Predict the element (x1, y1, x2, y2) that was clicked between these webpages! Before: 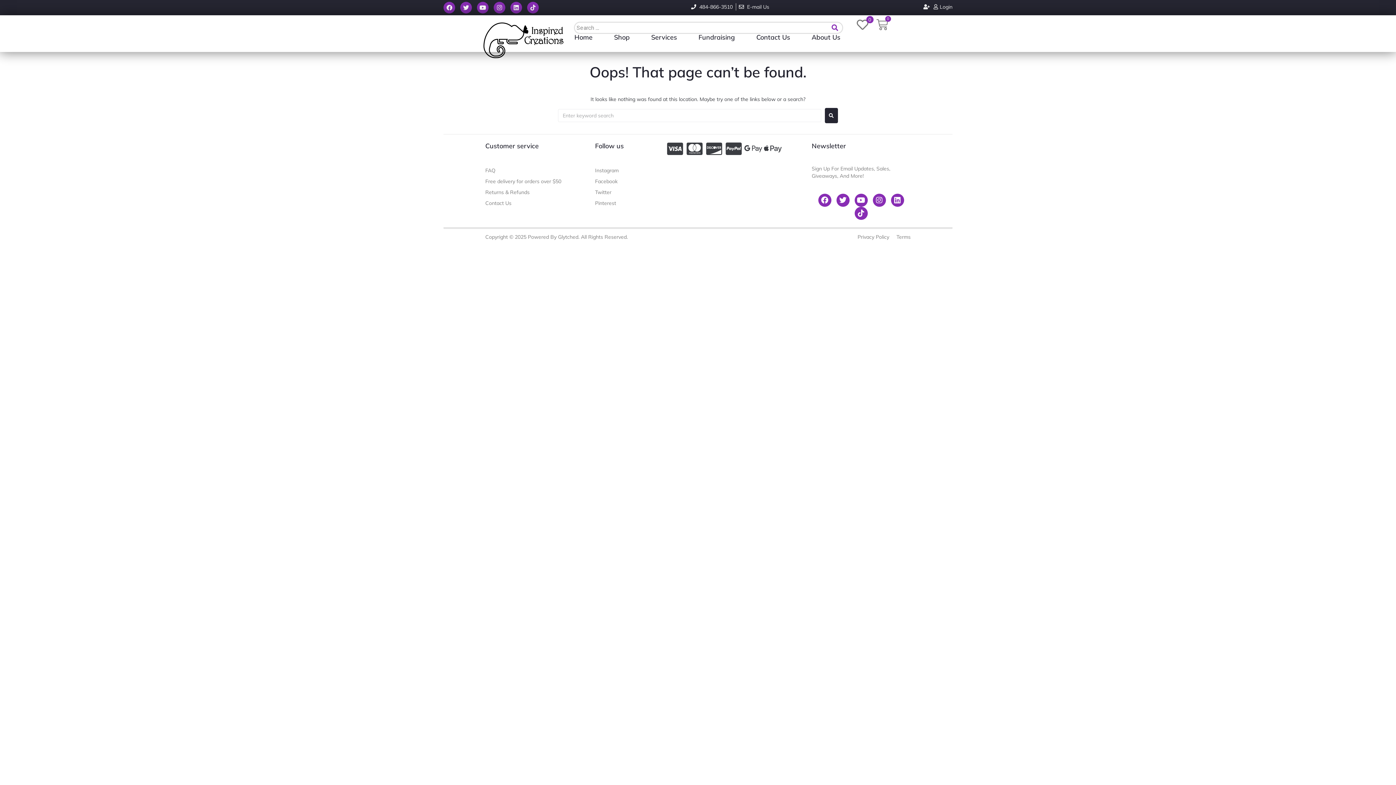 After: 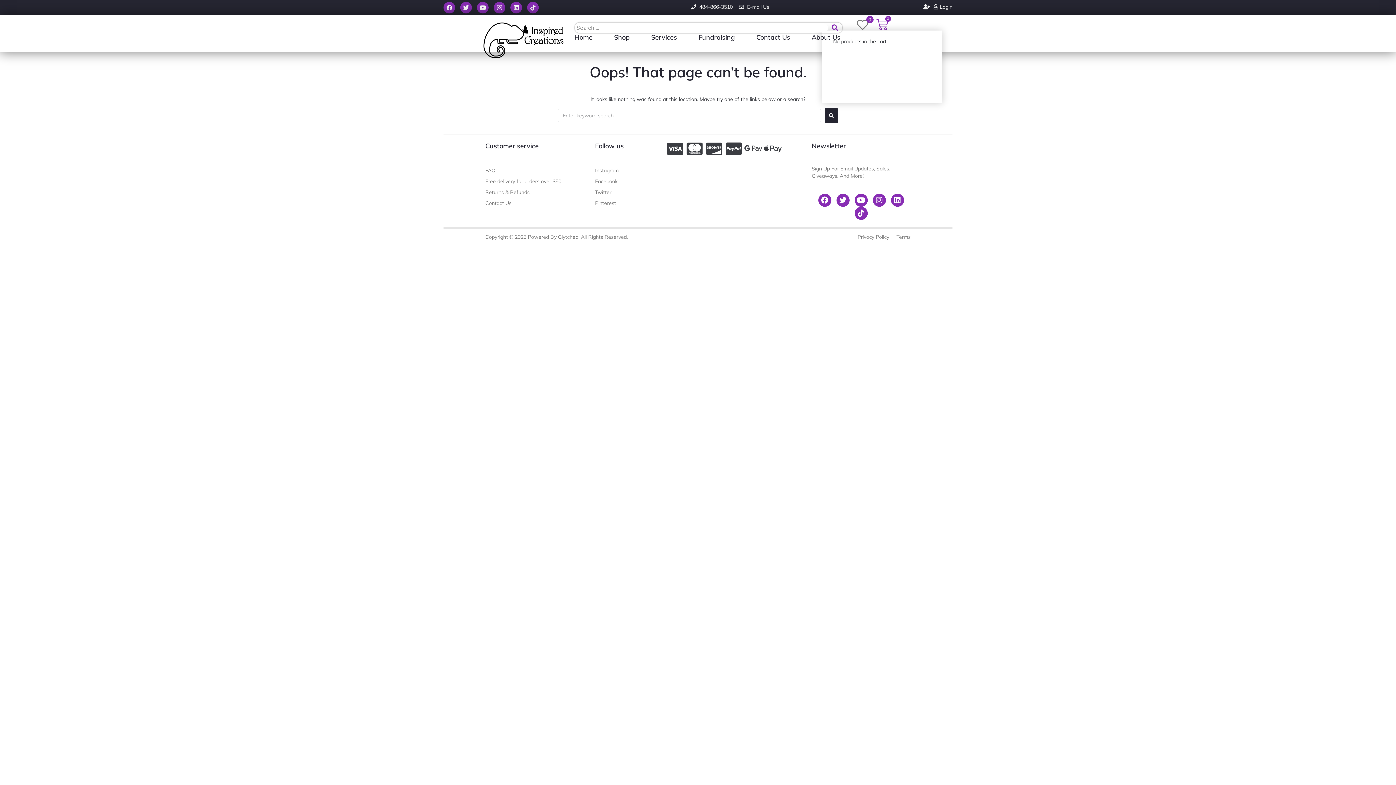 Action: label: 0
Cart bbox: (876, 18, 888, 30)